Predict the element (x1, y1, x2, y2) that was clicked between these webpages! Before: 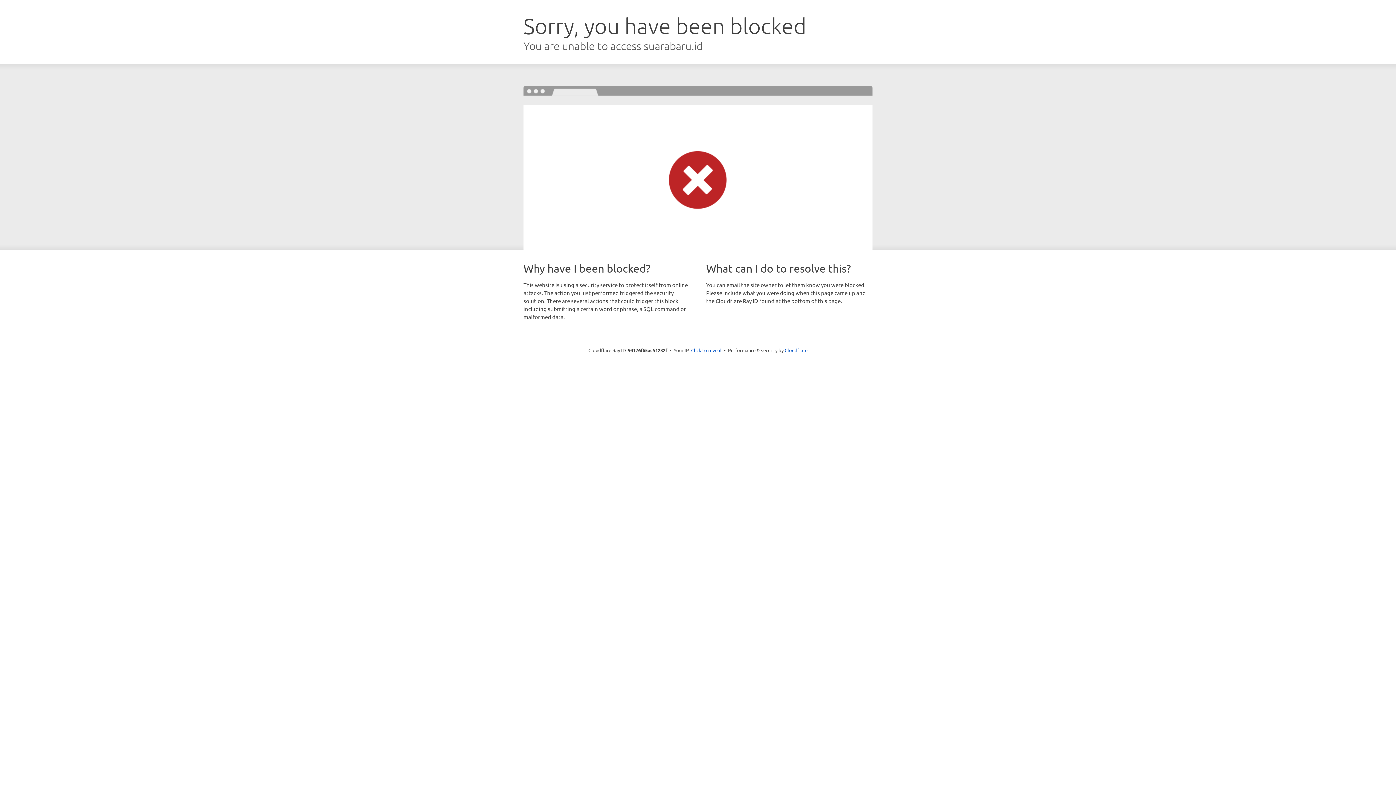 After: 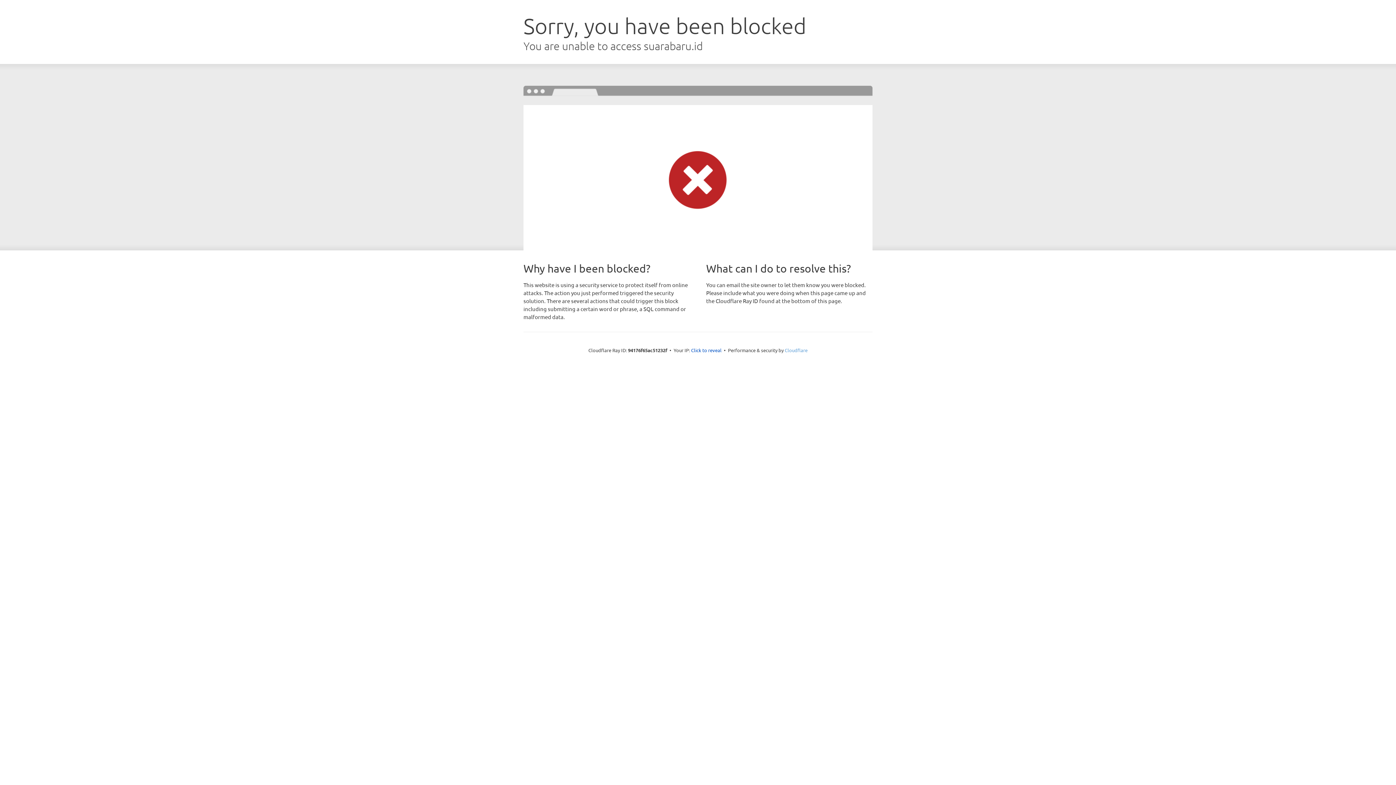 Action: bbox: (784, 347, 807, 353) label: Cloudflare